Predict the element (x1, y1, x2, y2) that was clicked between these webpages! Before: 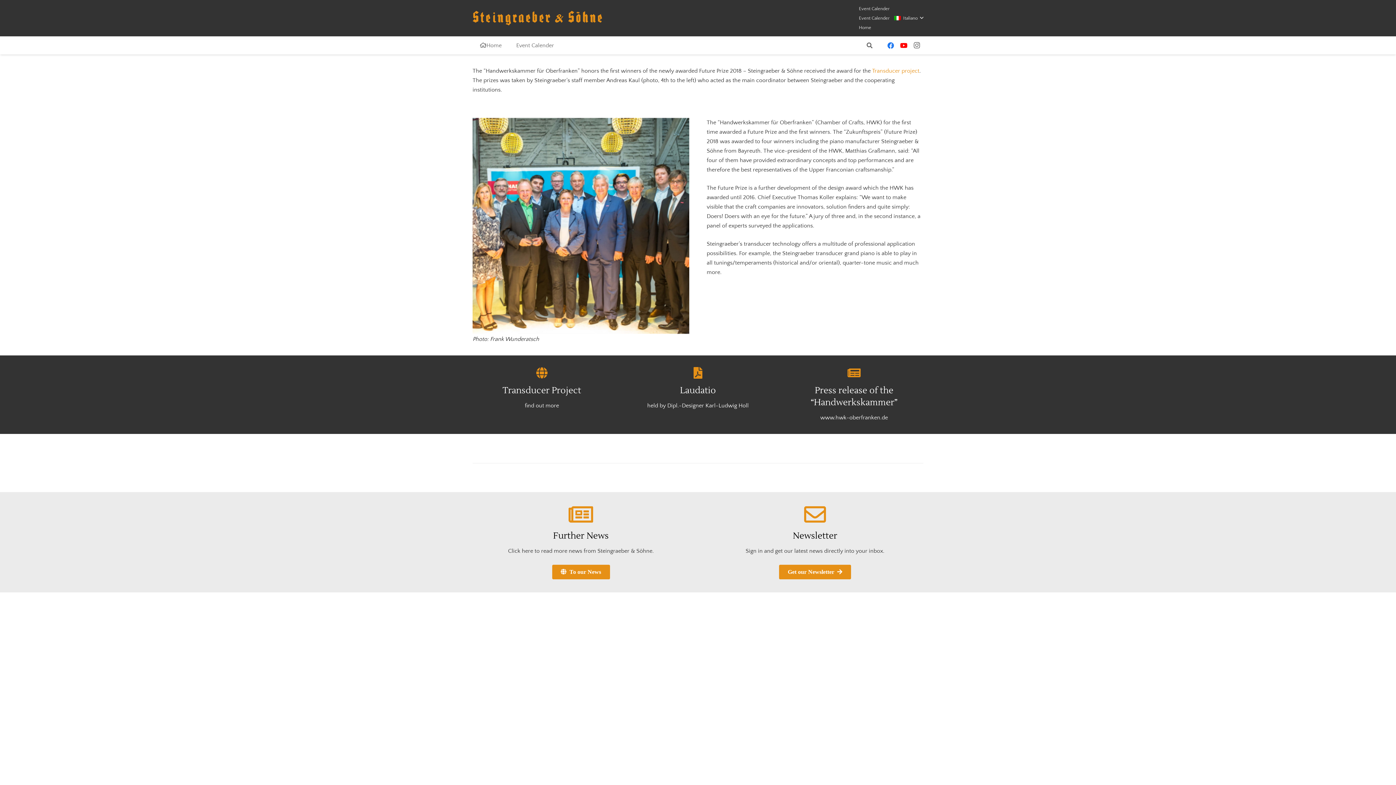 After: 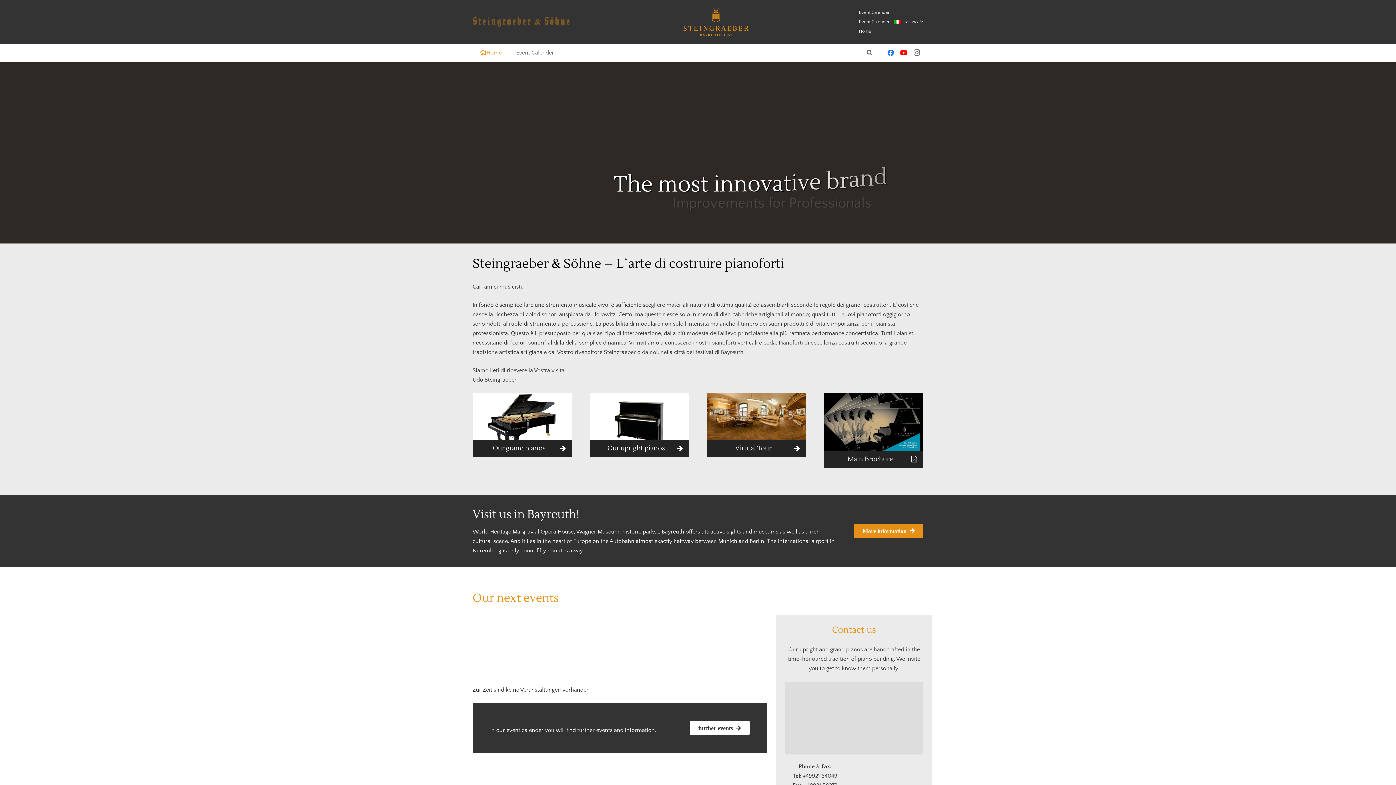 Action: label: Home bbox: (472, 36, 509, 54)